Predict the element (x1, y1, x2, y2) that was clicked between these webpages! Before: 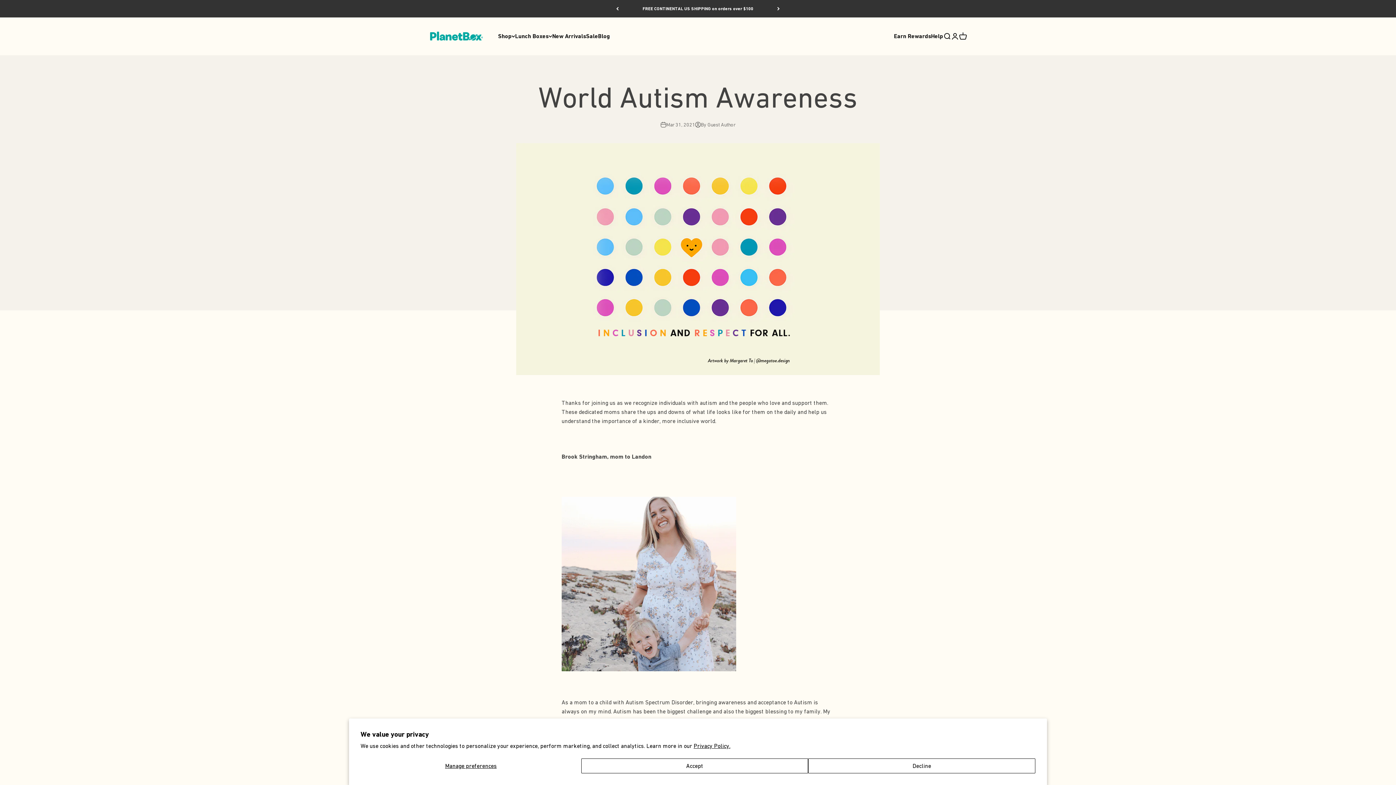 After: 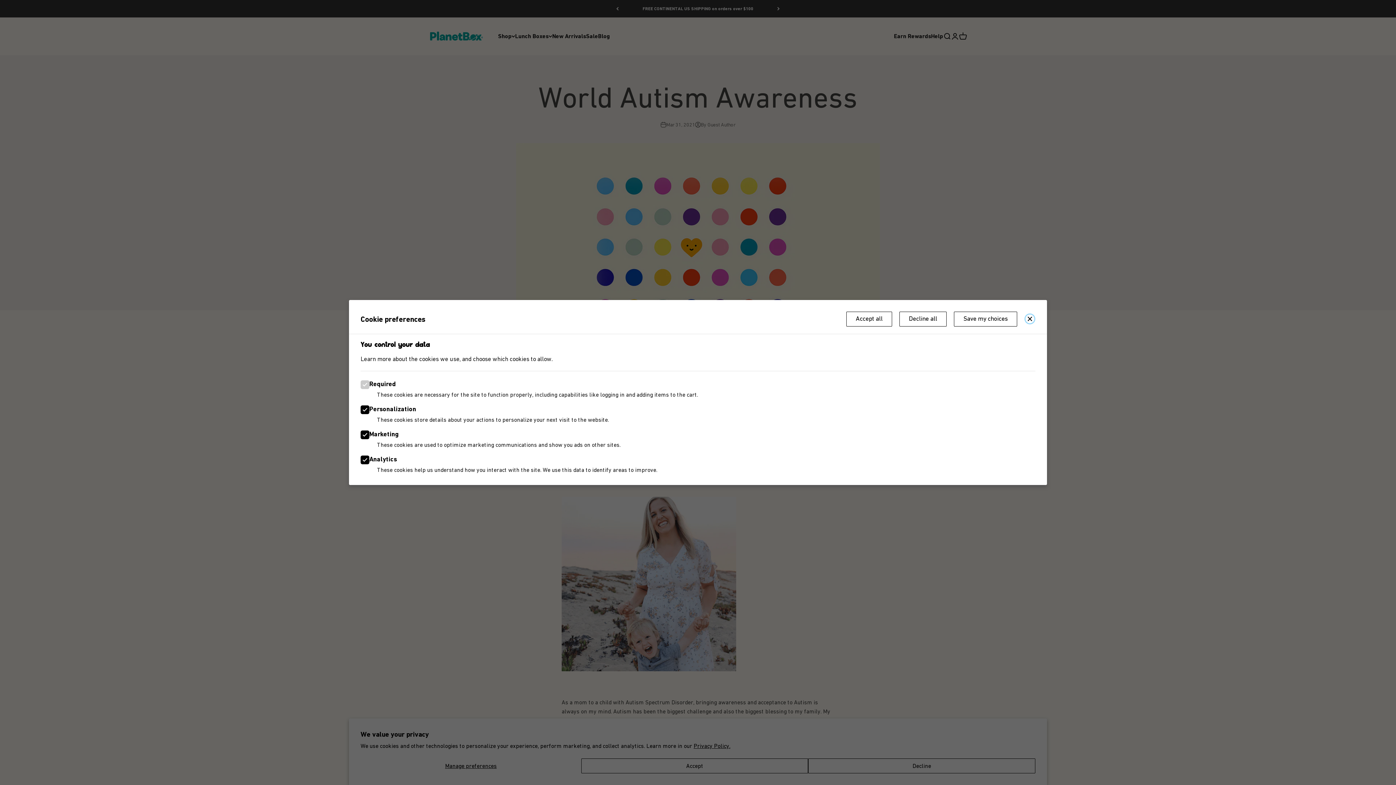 Action: label: Manage preferences bbox: (360, 758, 581, 773)